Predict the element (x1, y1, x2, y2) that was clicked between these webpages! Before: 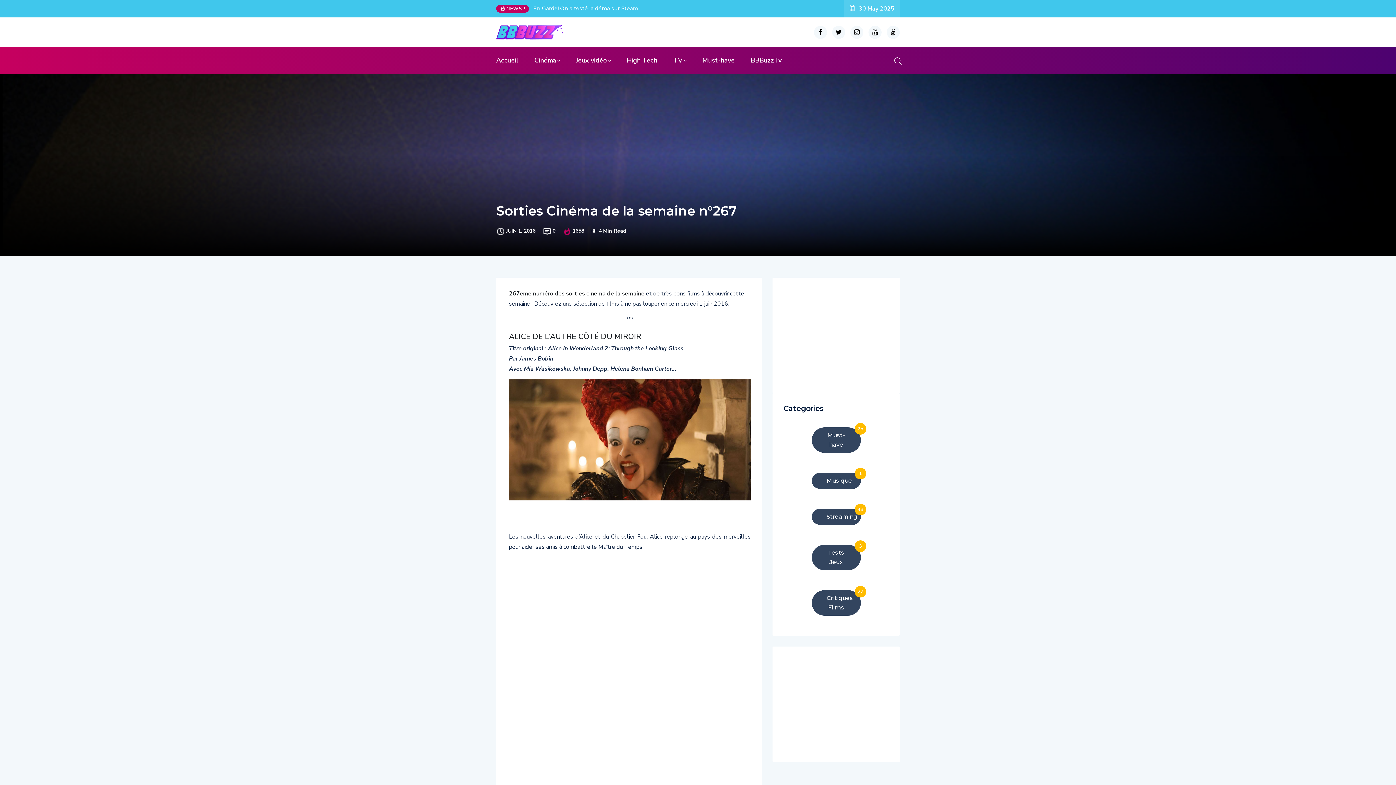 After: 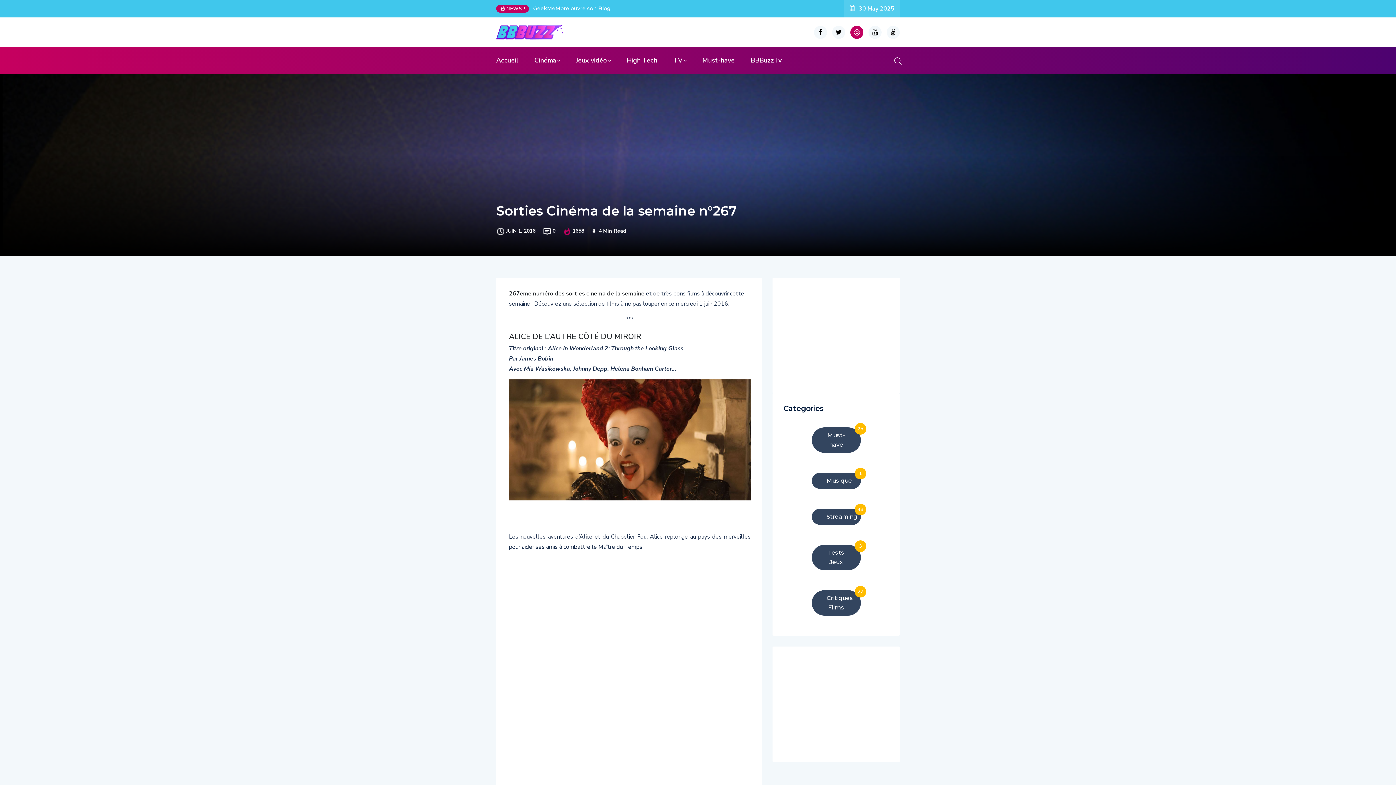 Action: bbox: (850, 25, 863, 38)